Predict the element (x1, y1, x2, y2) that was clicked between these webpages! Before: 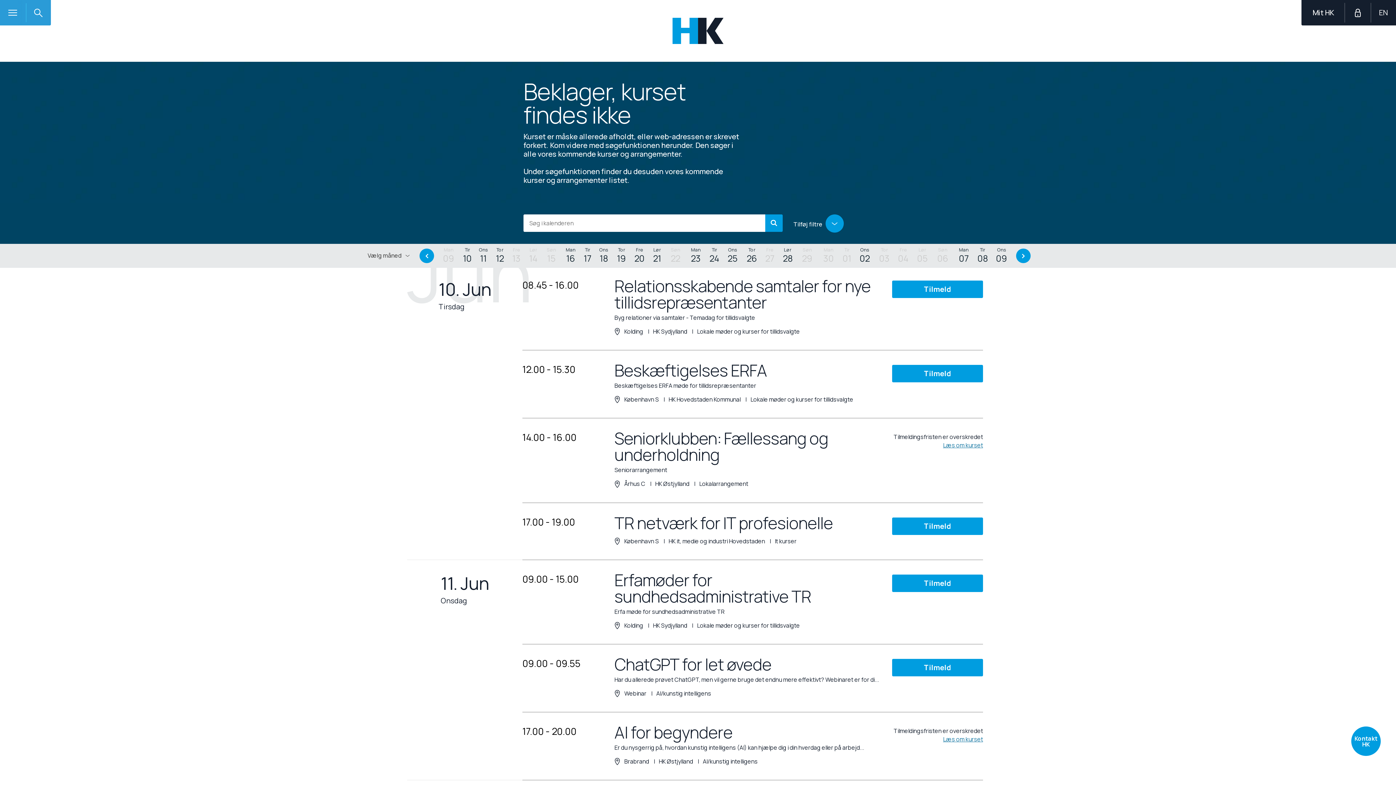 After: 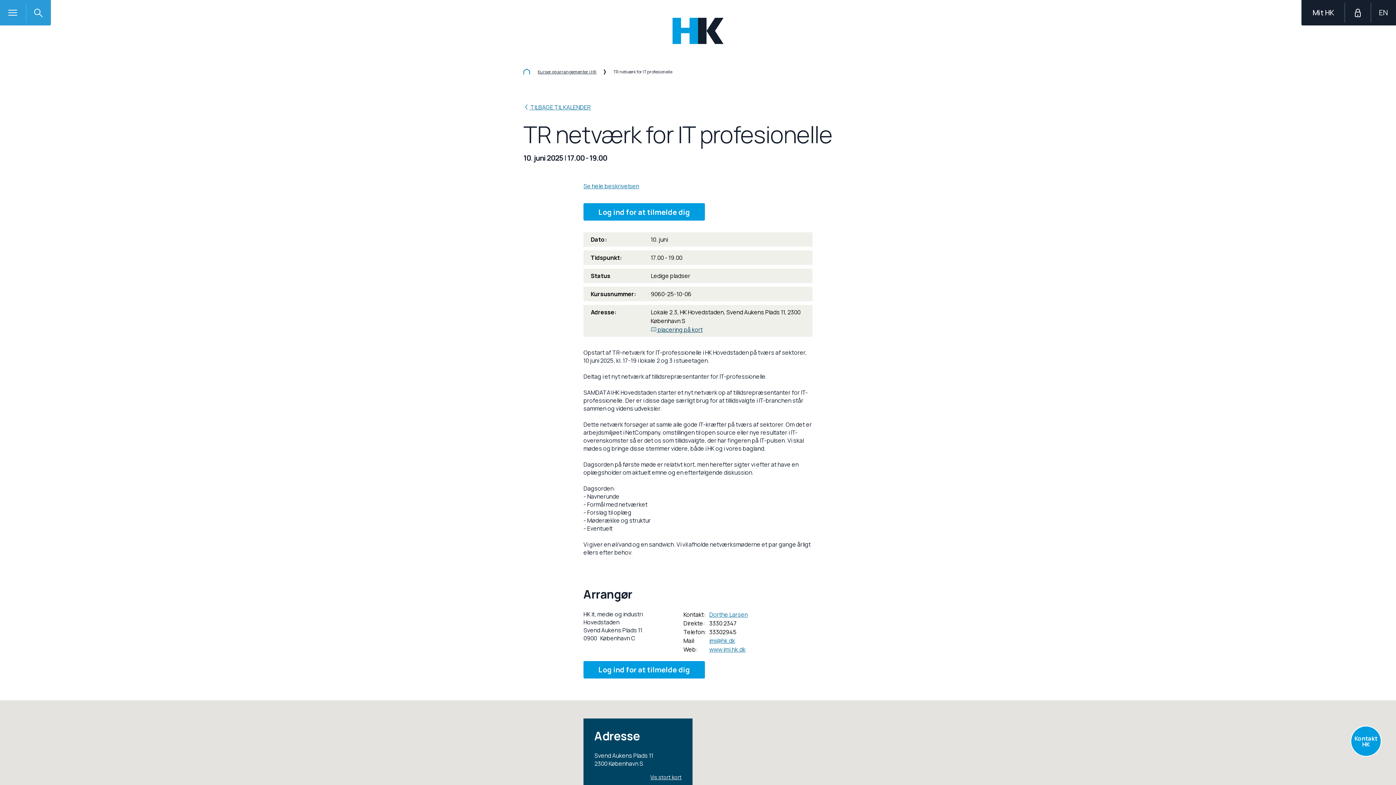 Action: label: TR netværk for IT profesionelle bbox: (614, 515, 880, 531)